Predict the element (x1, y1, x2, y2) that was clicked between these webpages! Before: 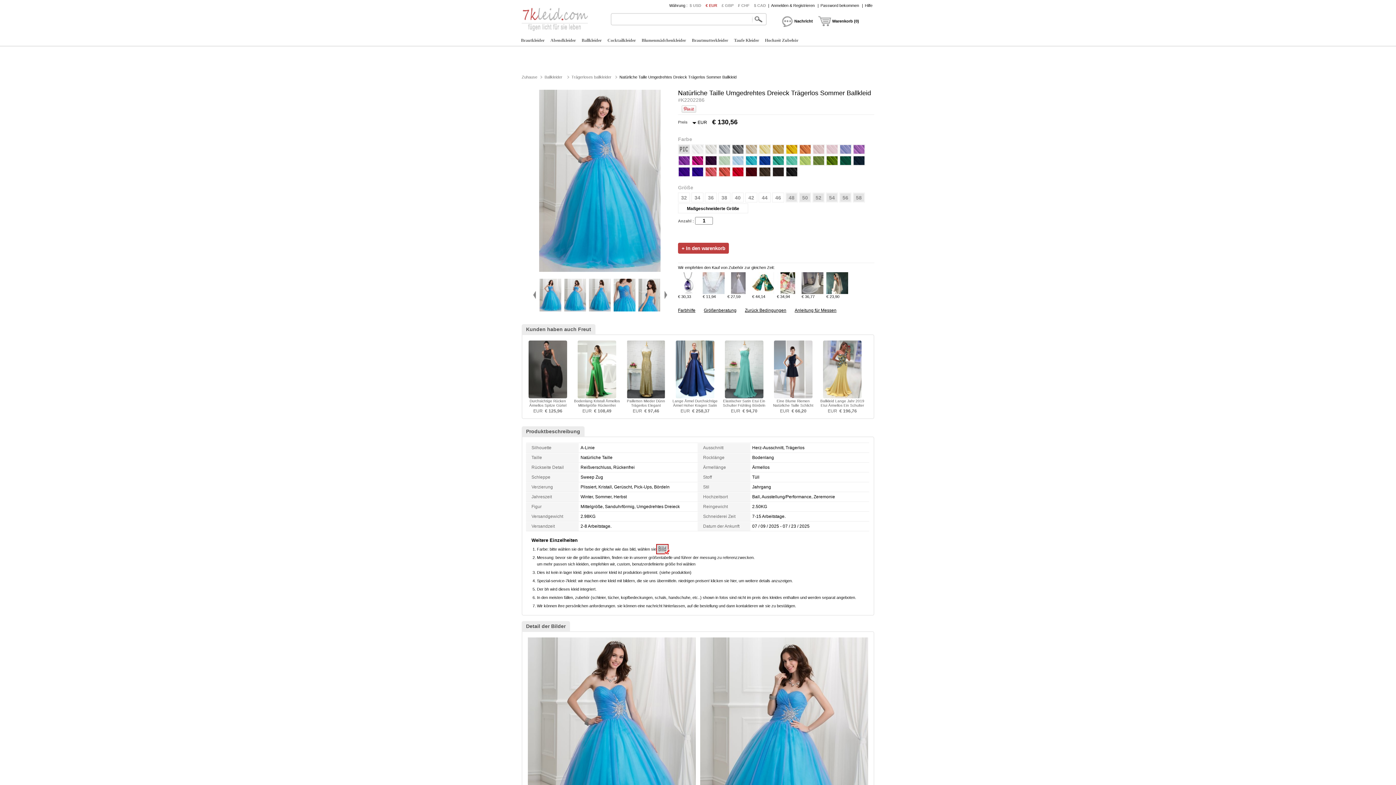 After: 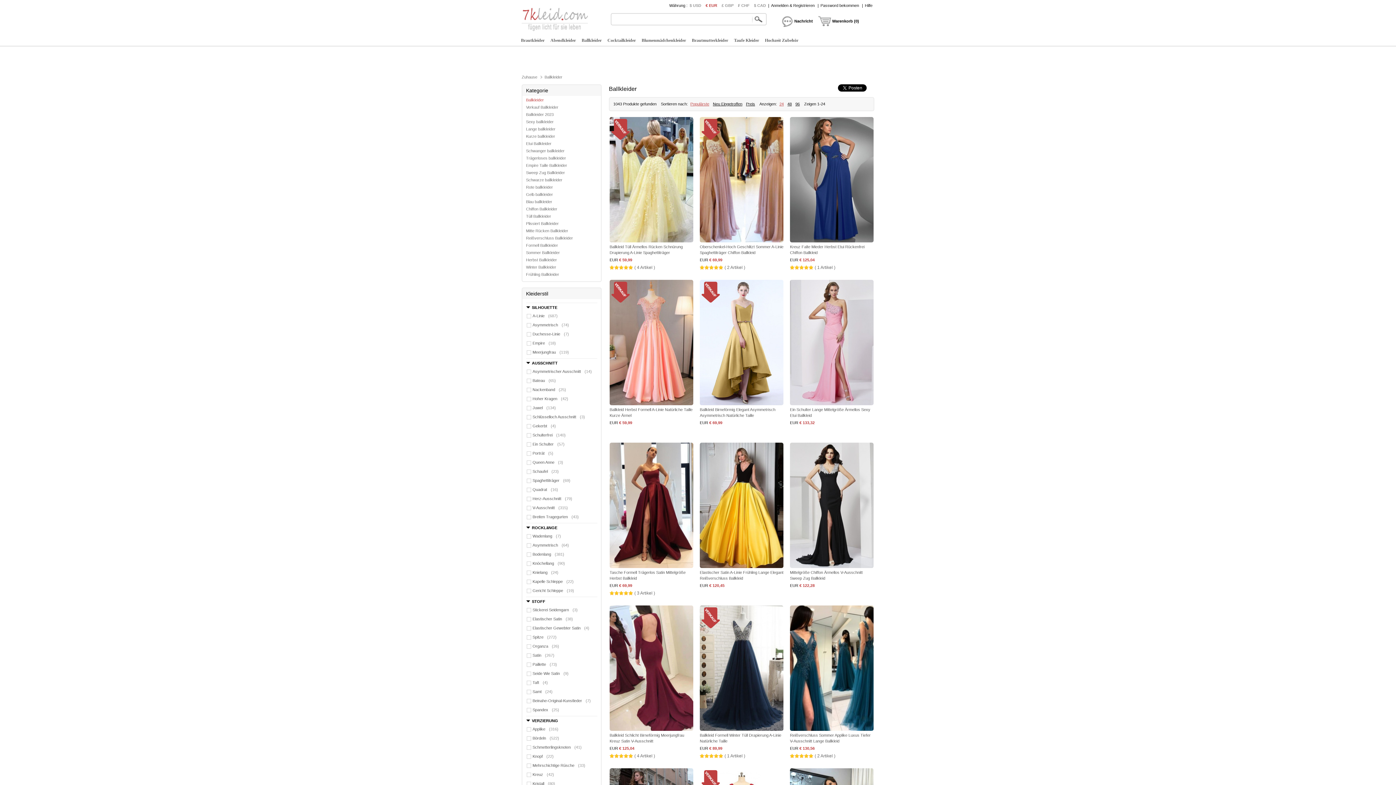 Action: label: Ballkleider bbox: (581, 37, 601, 42)